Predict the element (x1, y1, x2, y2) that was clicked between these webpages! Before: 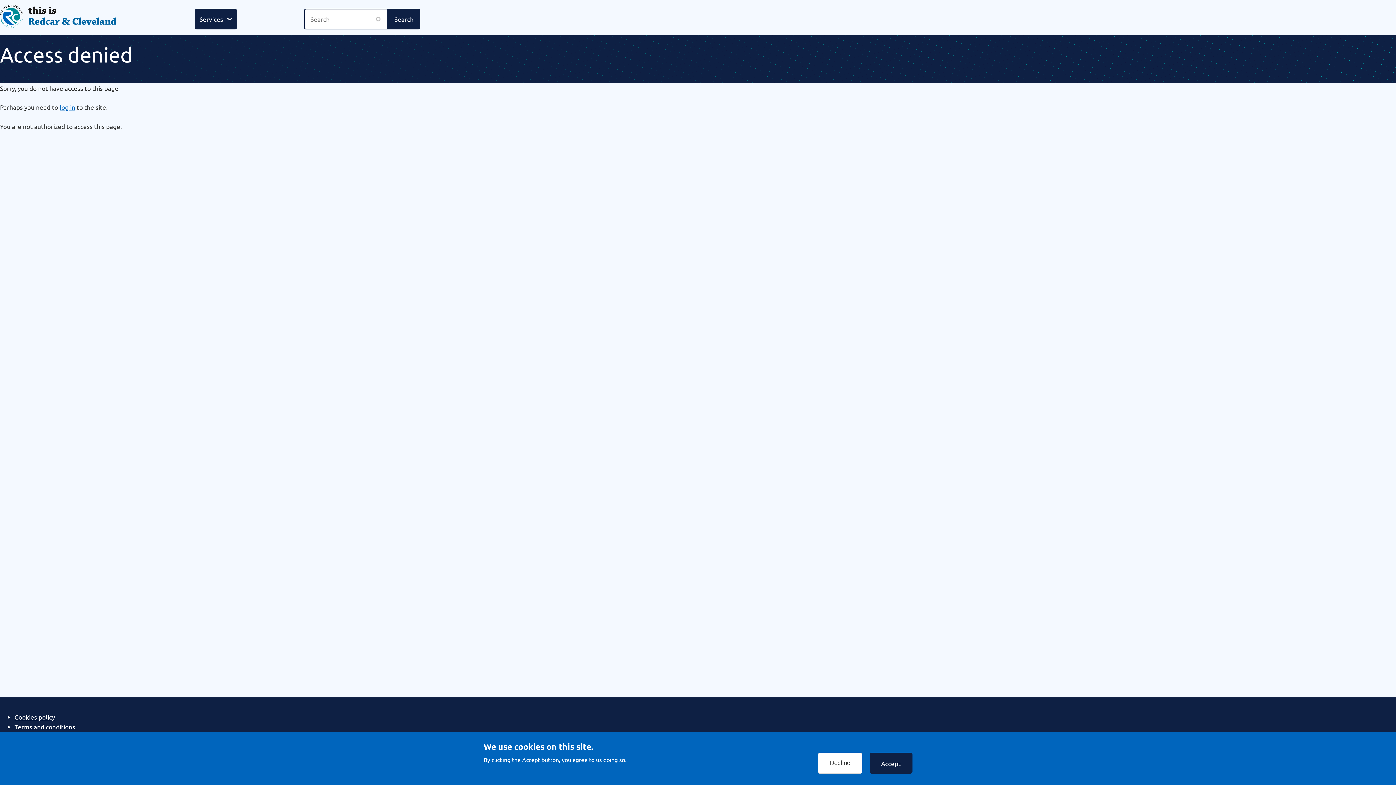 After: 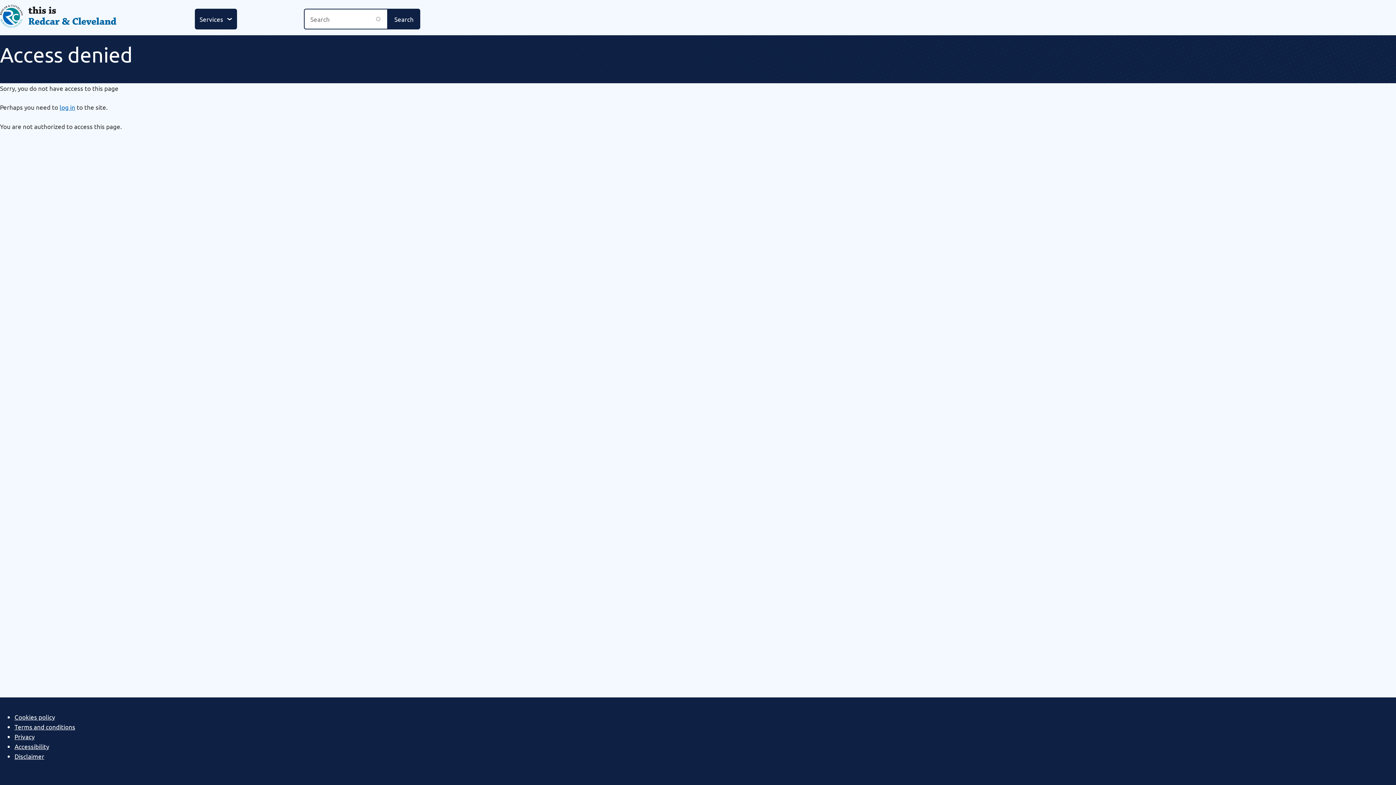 Action: bbox: (869, 753, 912, 774) label: Accept